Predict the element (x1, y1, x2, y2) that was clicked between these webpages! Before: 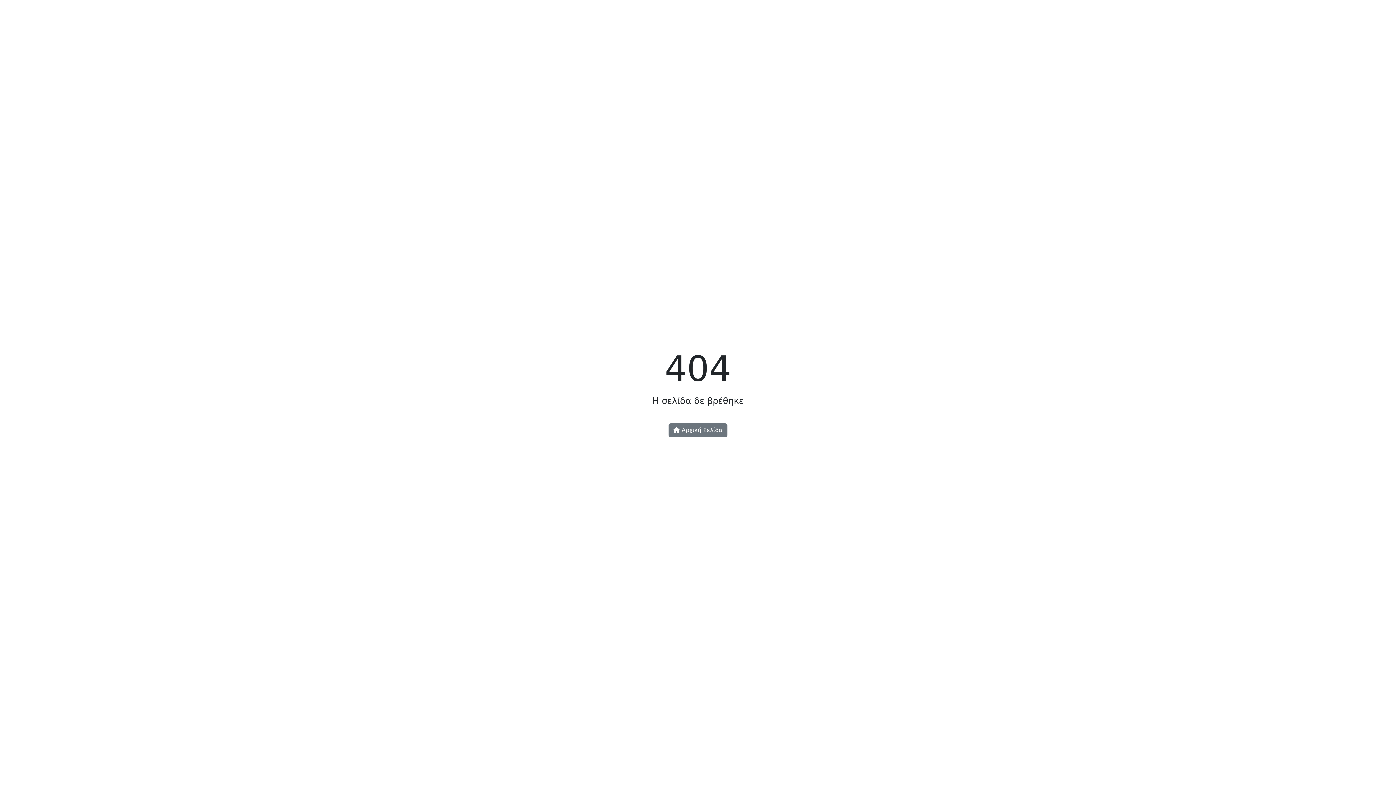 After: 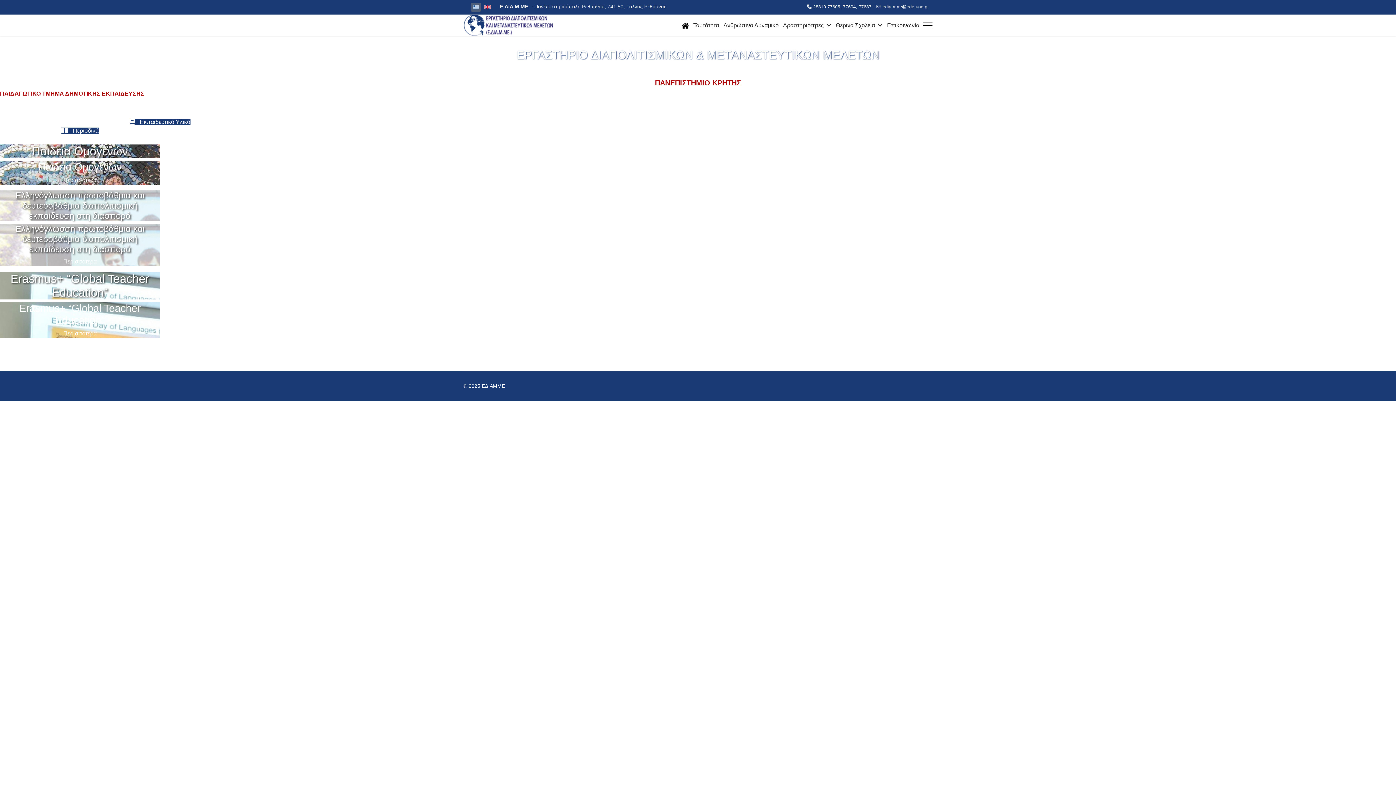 Action: bbox: (668, 423, 727, 437) label:  Αρχική Σελίδα